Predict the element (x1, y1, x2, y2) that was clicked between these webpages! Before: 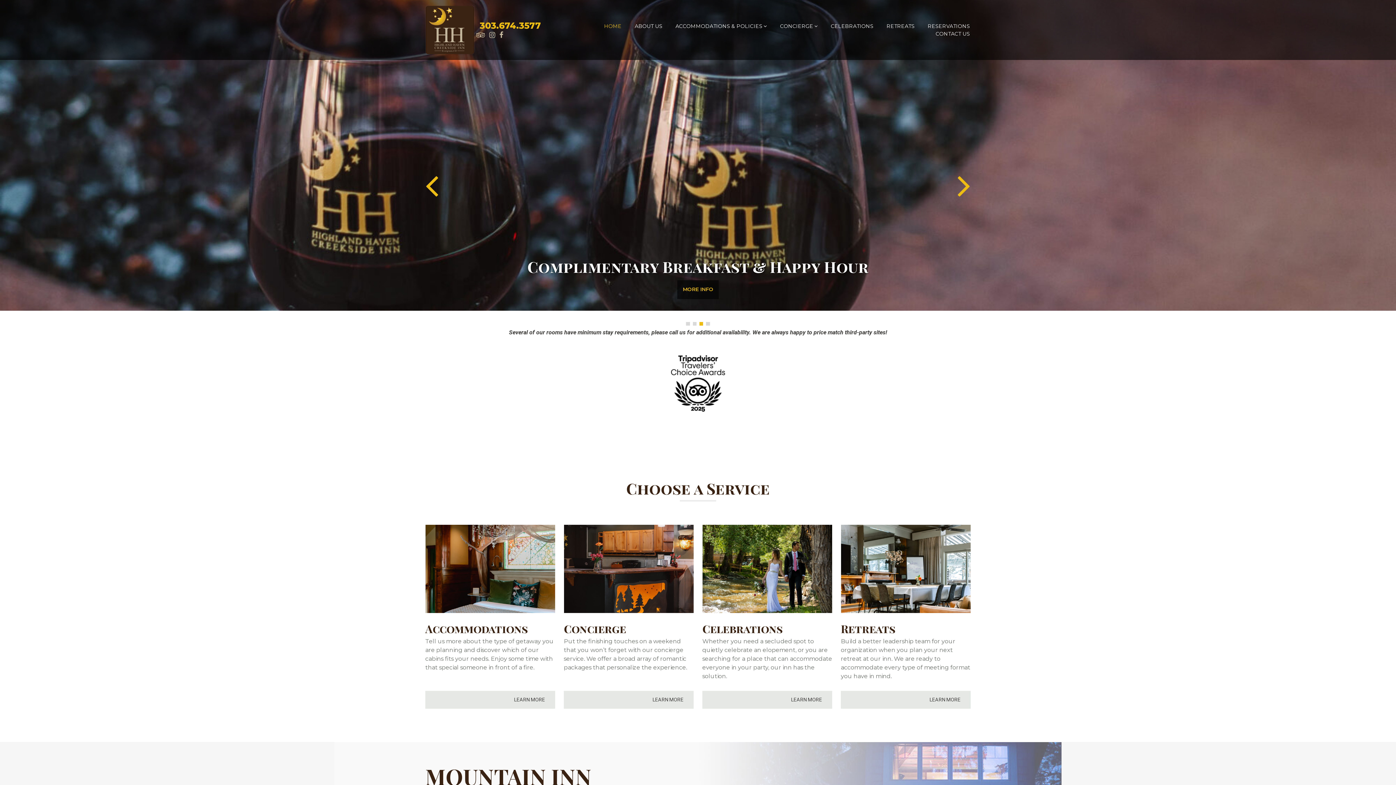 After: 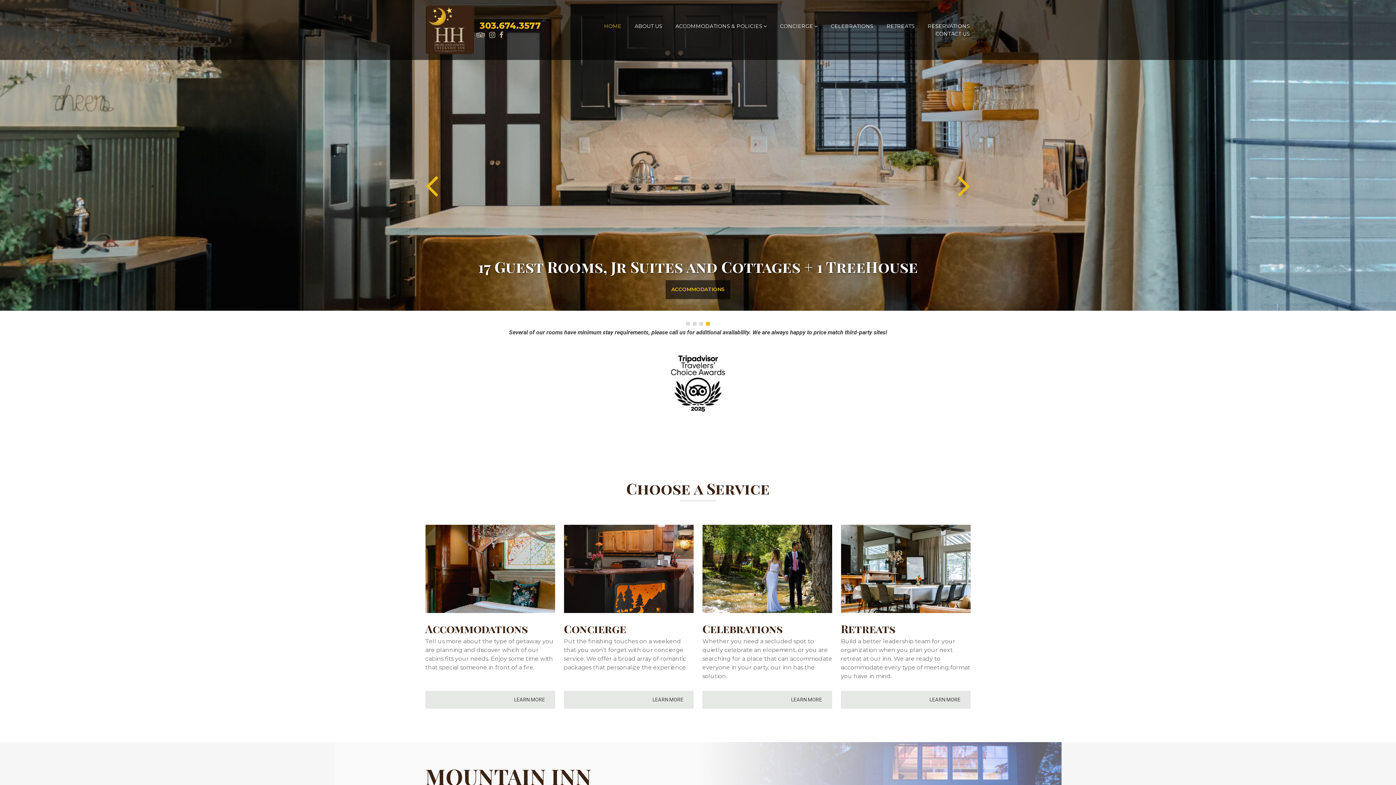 Action: bbox: (425, 5, 474, 54)